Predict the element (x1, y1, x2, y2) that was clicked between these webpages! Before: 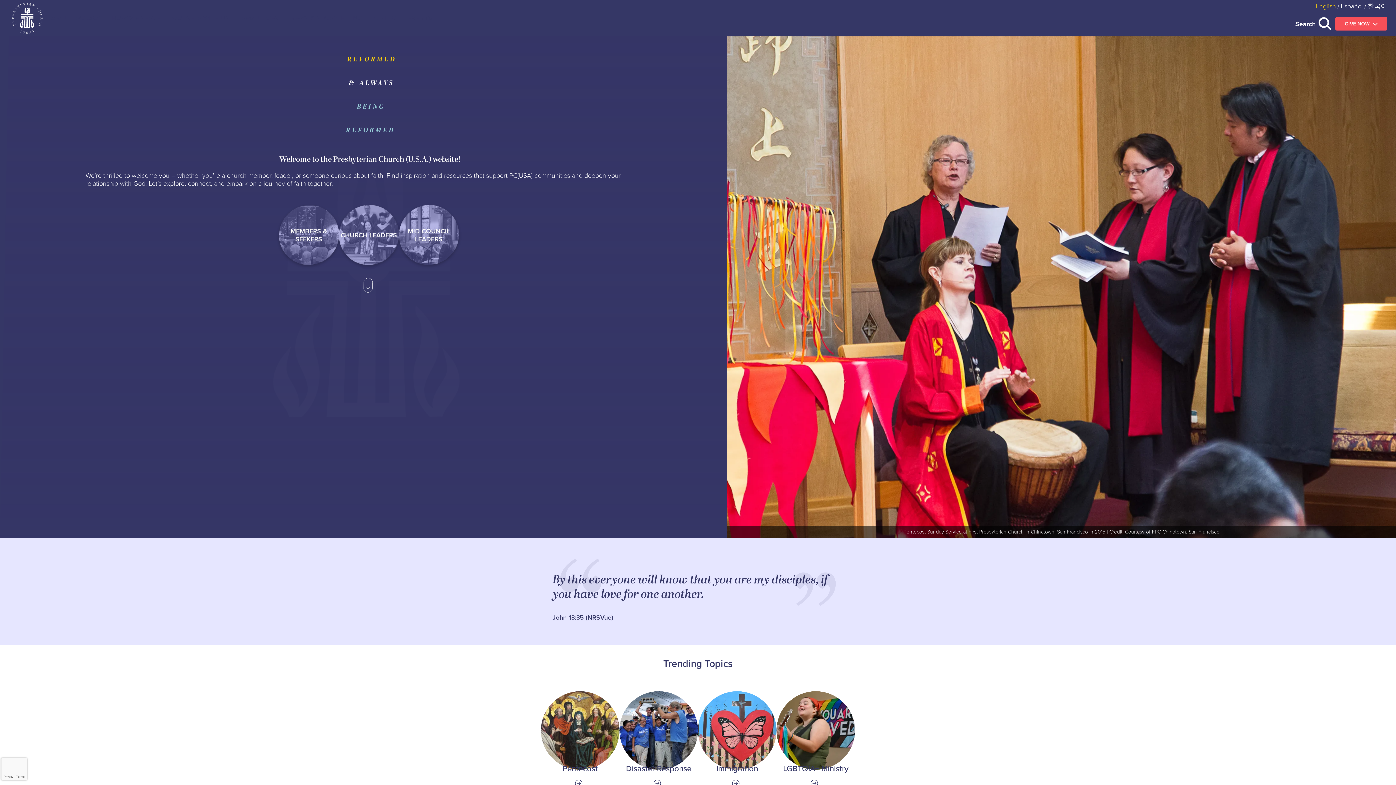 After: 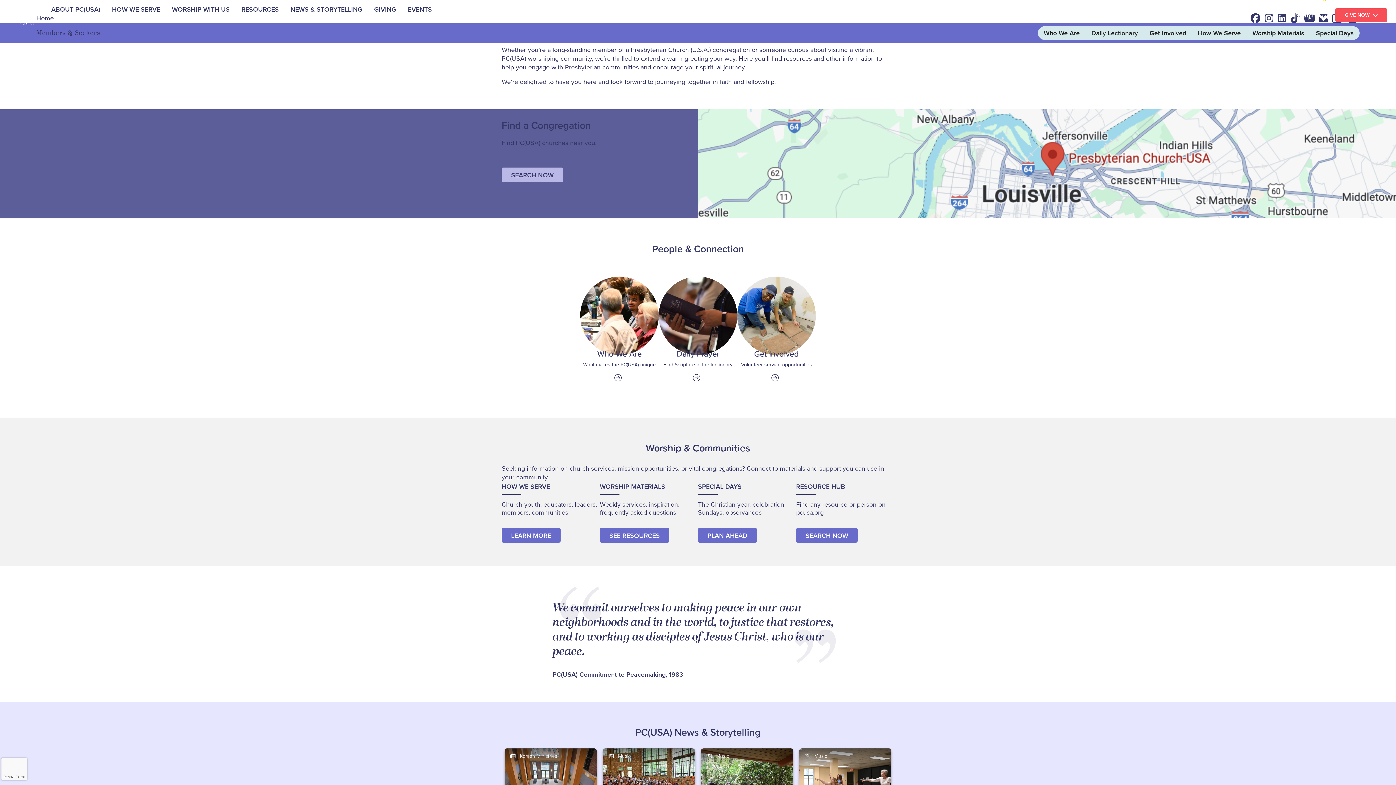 Action: label: MEMBERS & SEEKERS bbox: (278, 205, 339, 265)